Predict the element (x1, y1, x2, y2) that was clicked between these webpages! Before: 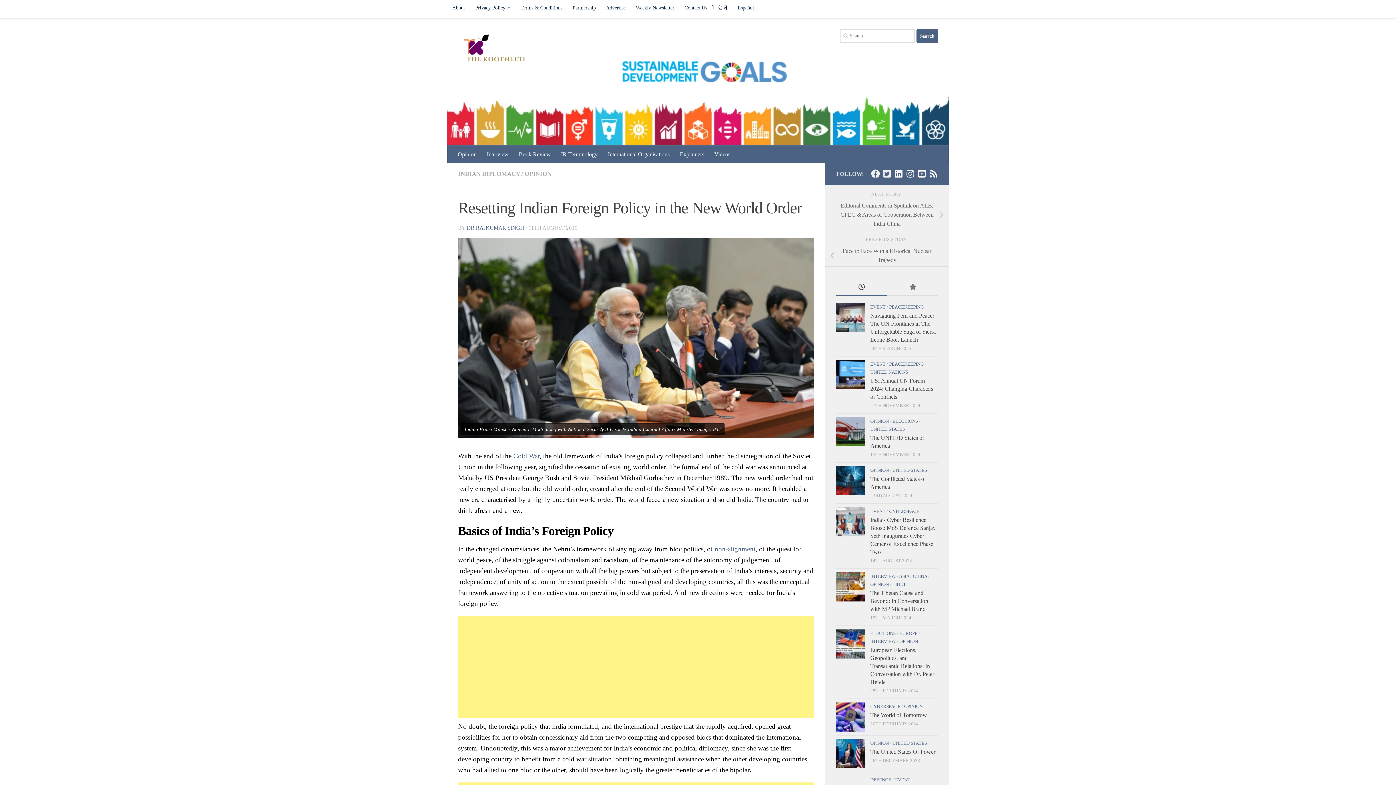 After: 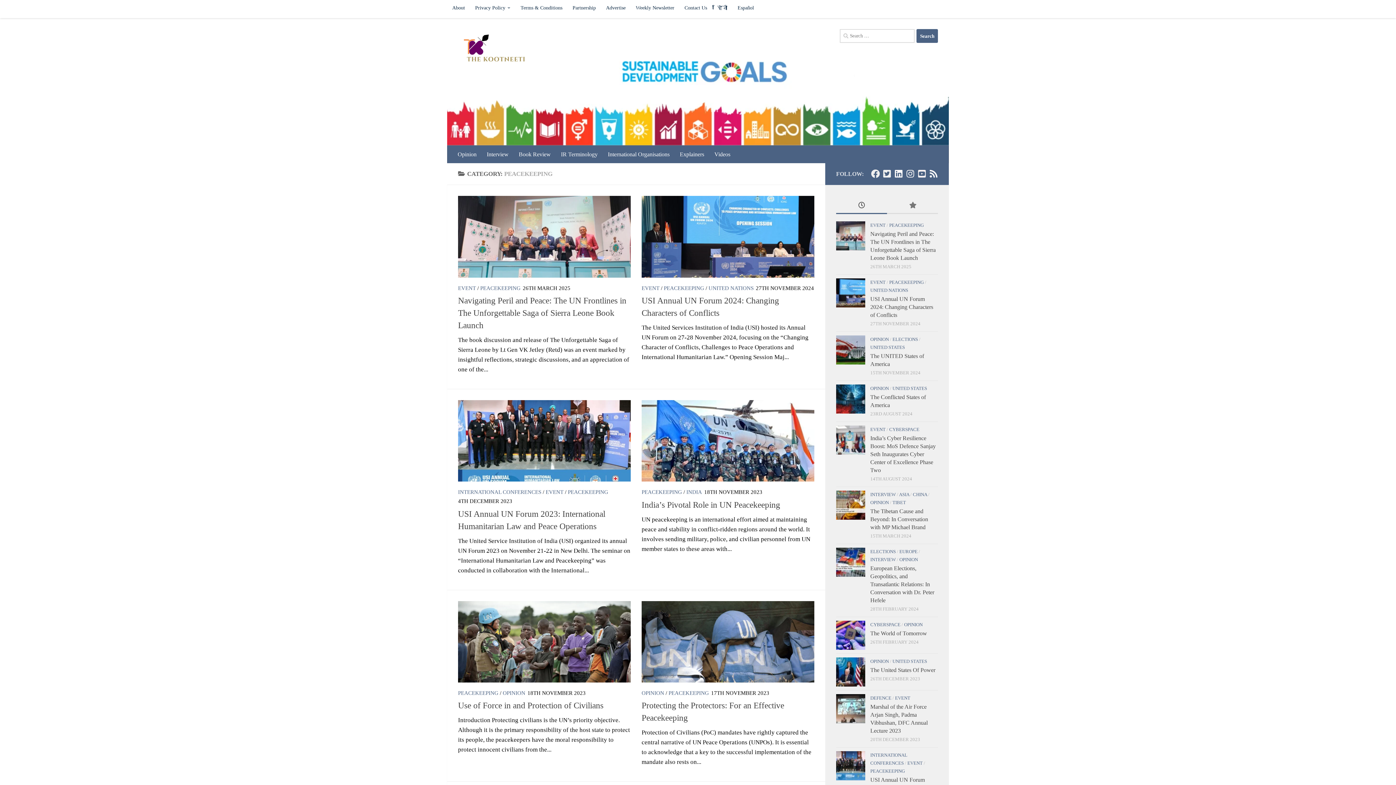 Action: bbox: (889, 304, 924, 309) label: PEACEKEEPING